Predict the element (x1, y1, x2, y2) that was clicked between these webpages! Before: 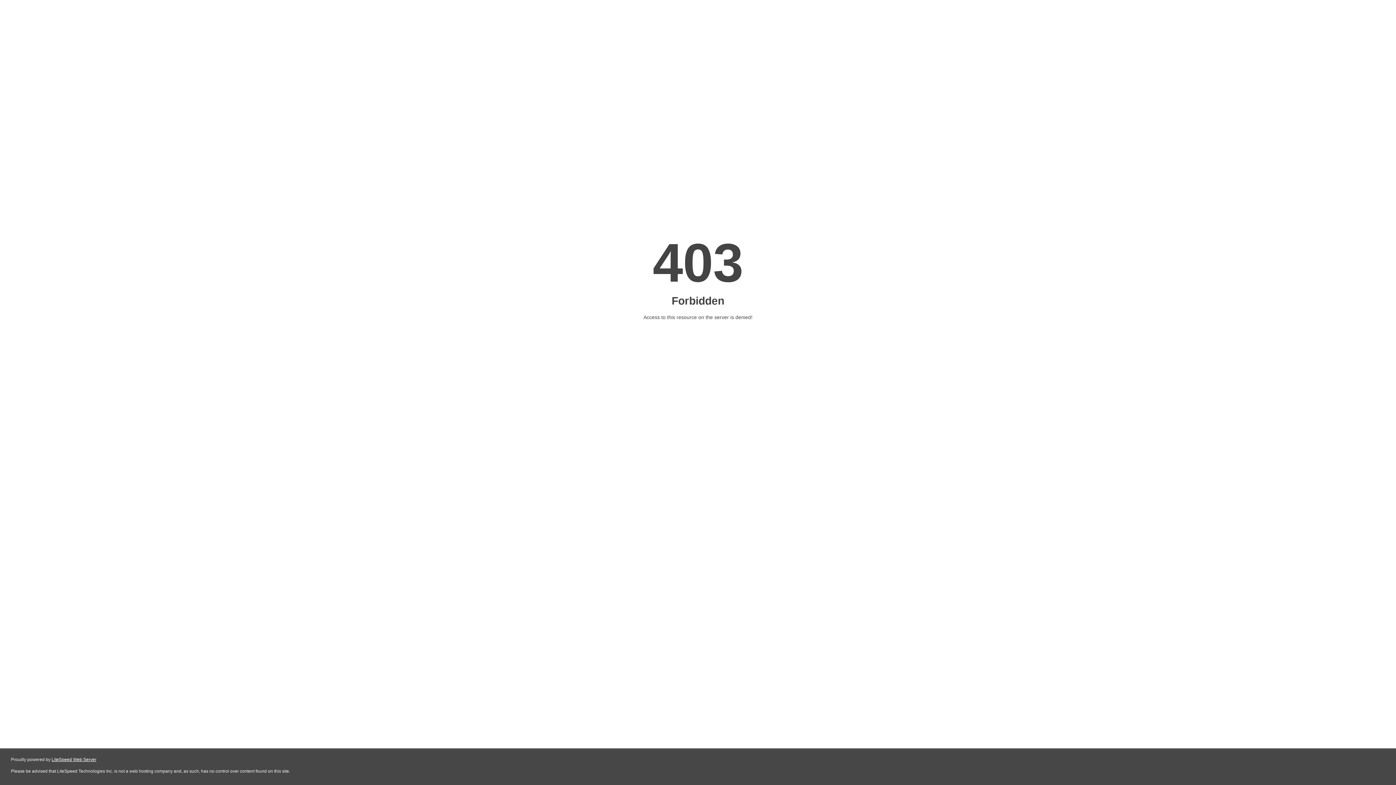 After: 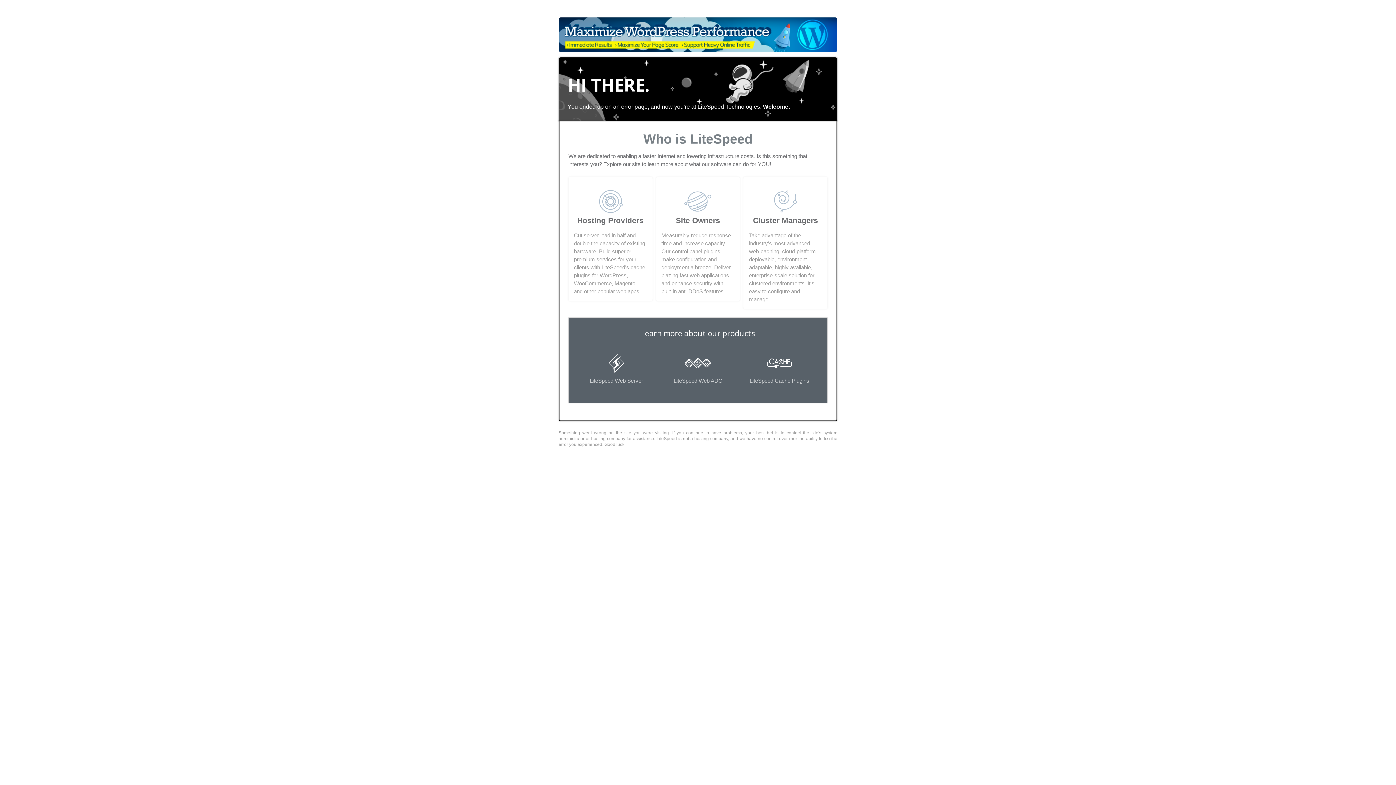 Action: label: LiteSpeed Web Server bbox: (51, 757, 96, 762)